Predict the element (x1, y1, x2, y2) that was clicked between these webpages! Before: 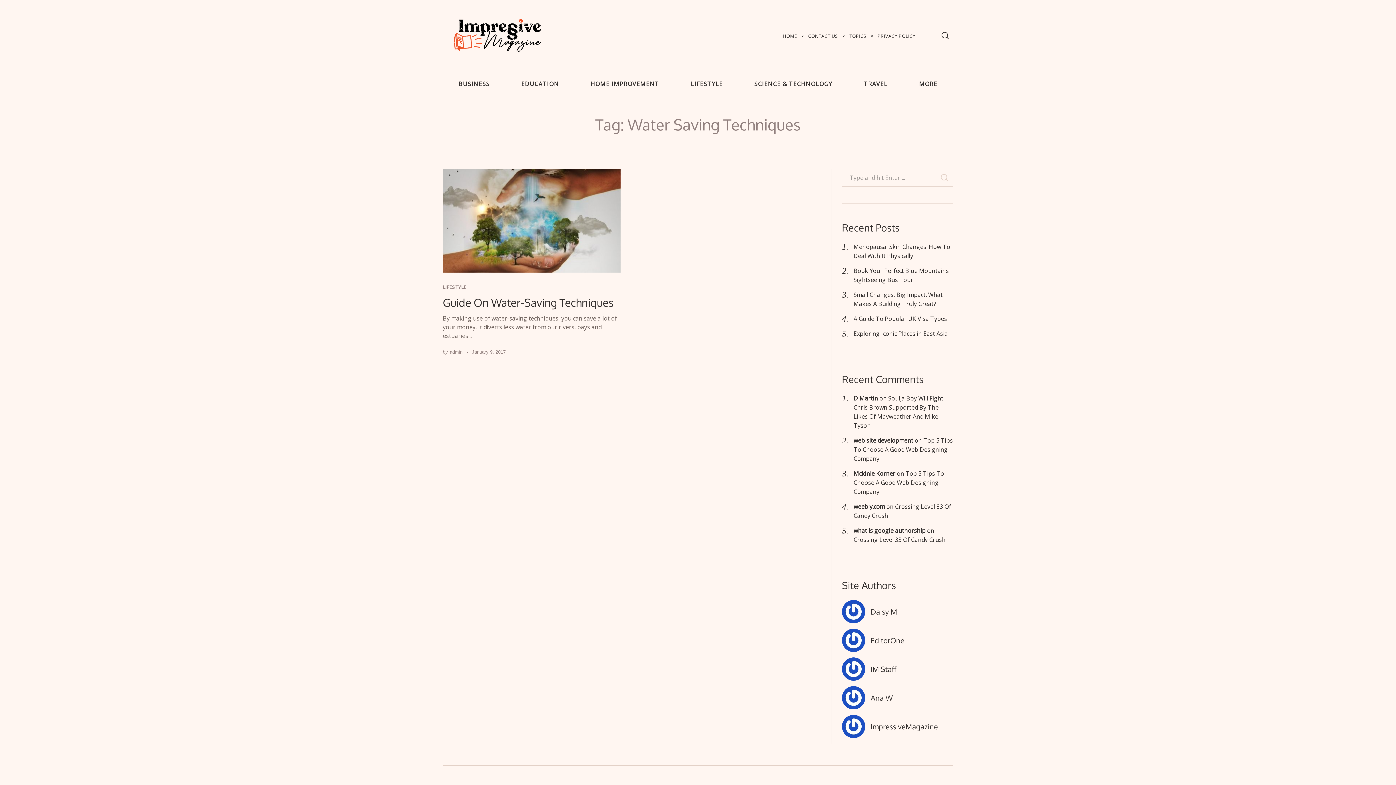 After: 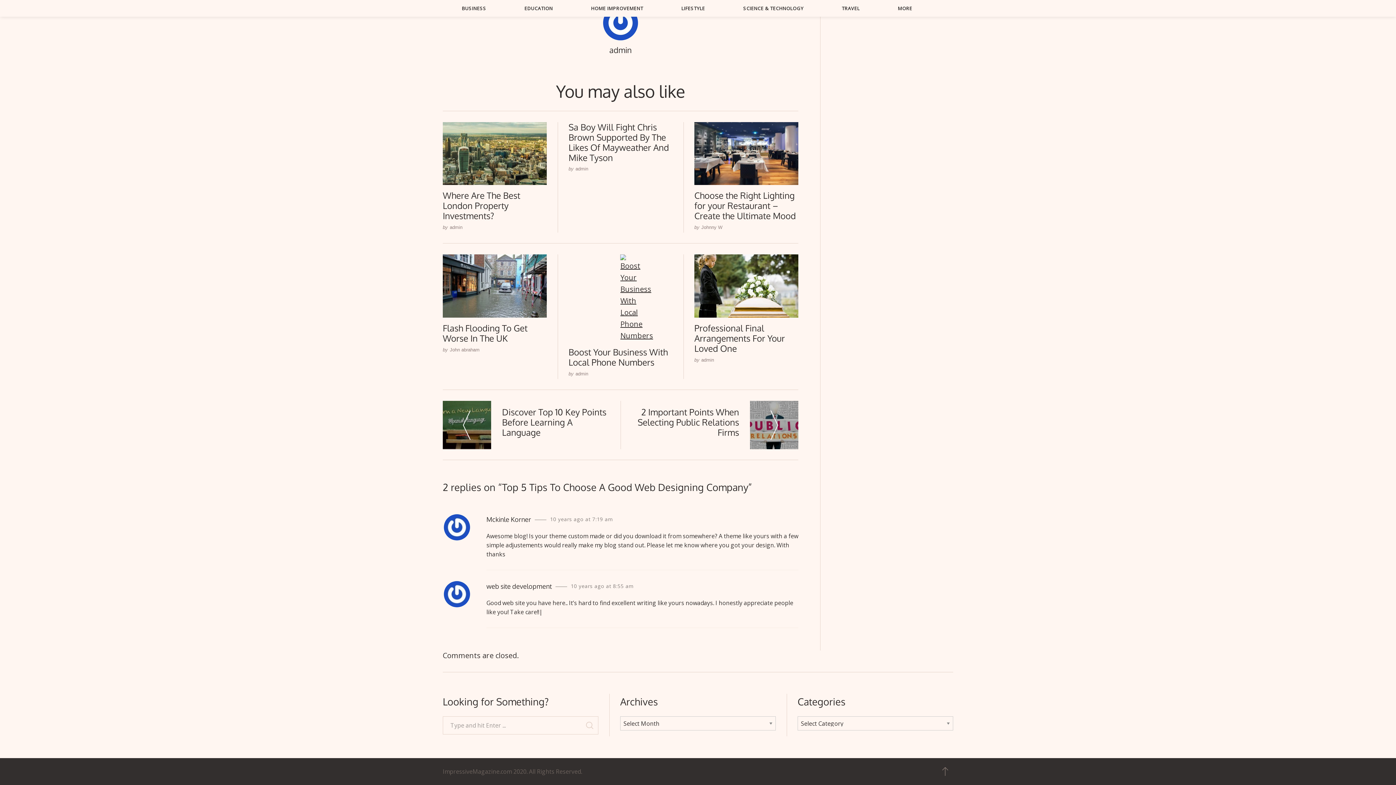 Action: label: Top 5 Tips To Choose A Good Web Designing Company bbox: (853, 436, 953, 463)